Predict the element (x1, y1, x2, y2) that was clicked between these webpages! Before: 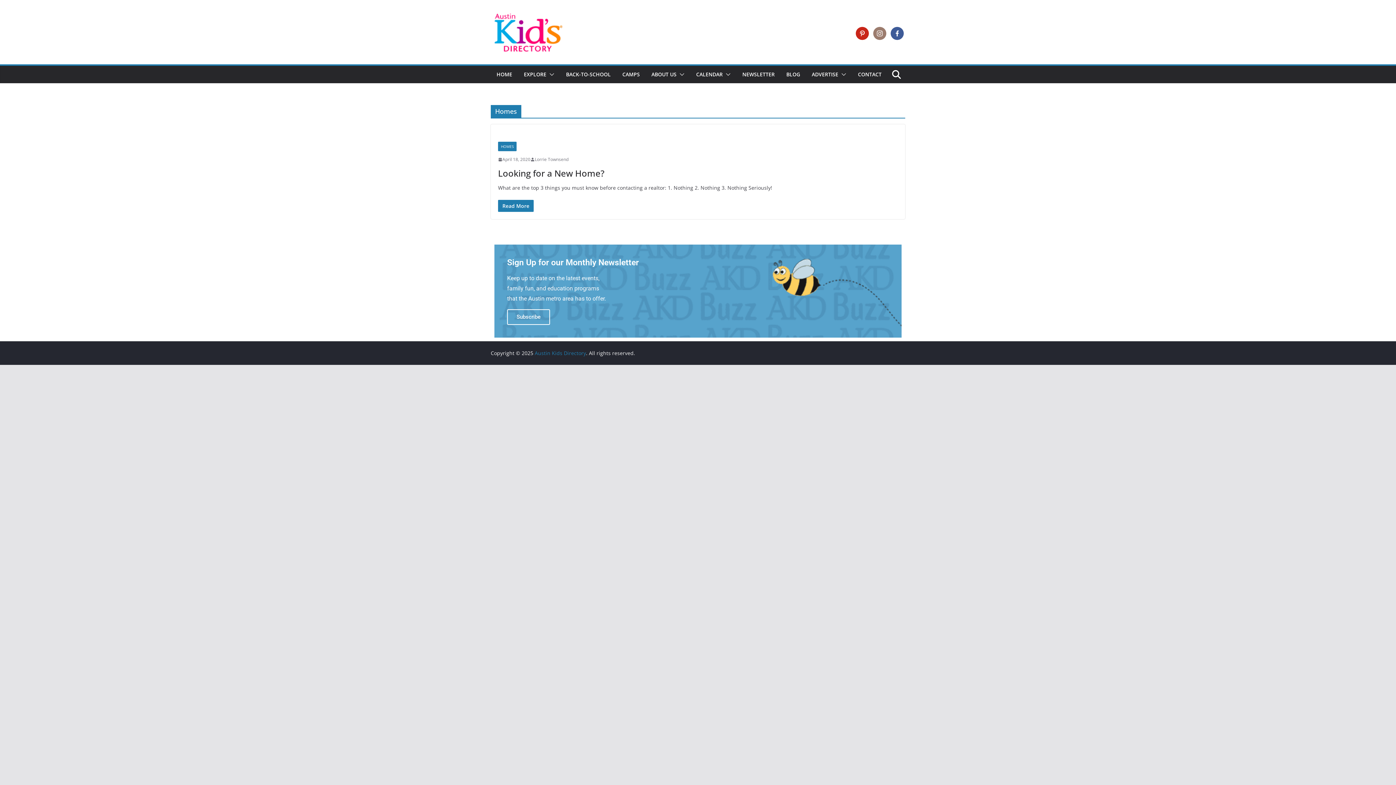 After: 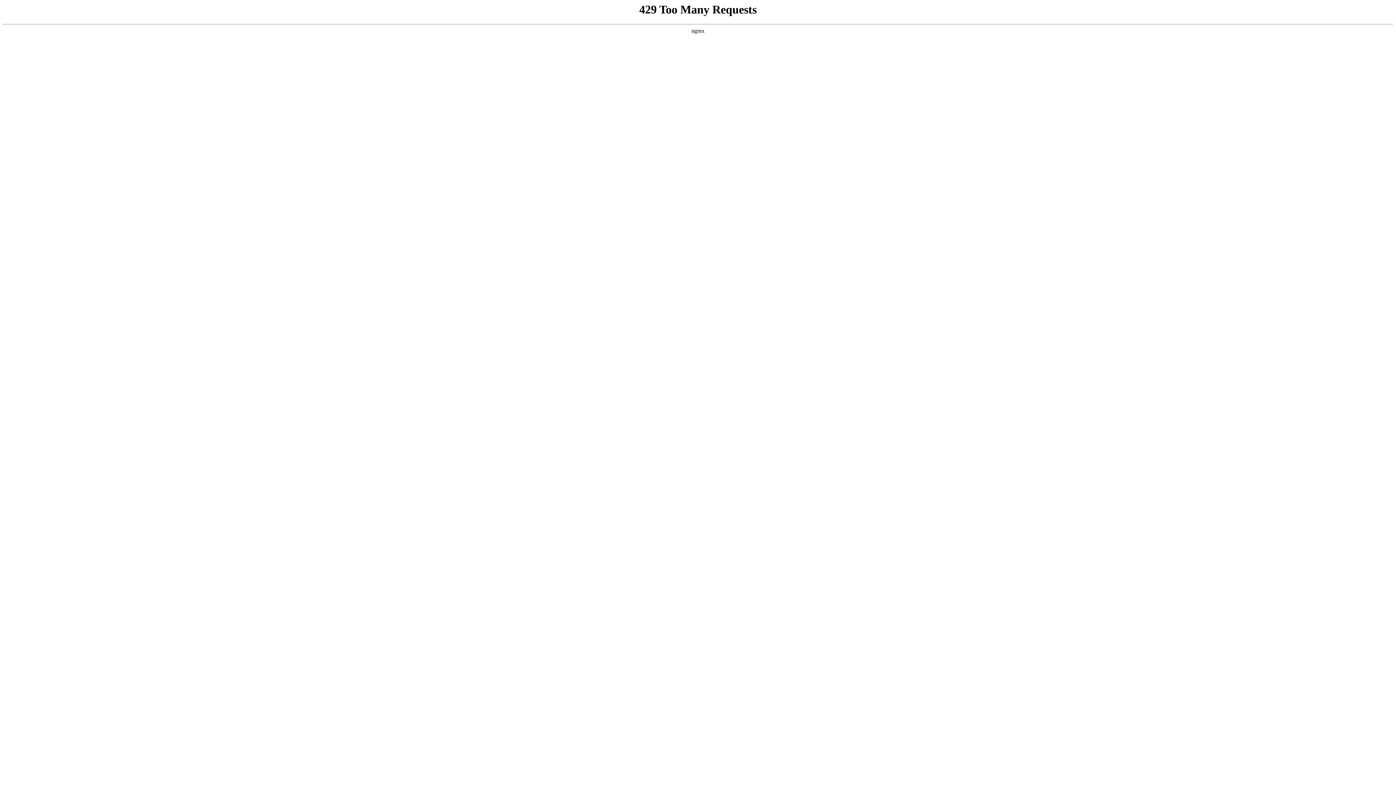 Action: bbox: (496, 69, 512, 79) label: HOME